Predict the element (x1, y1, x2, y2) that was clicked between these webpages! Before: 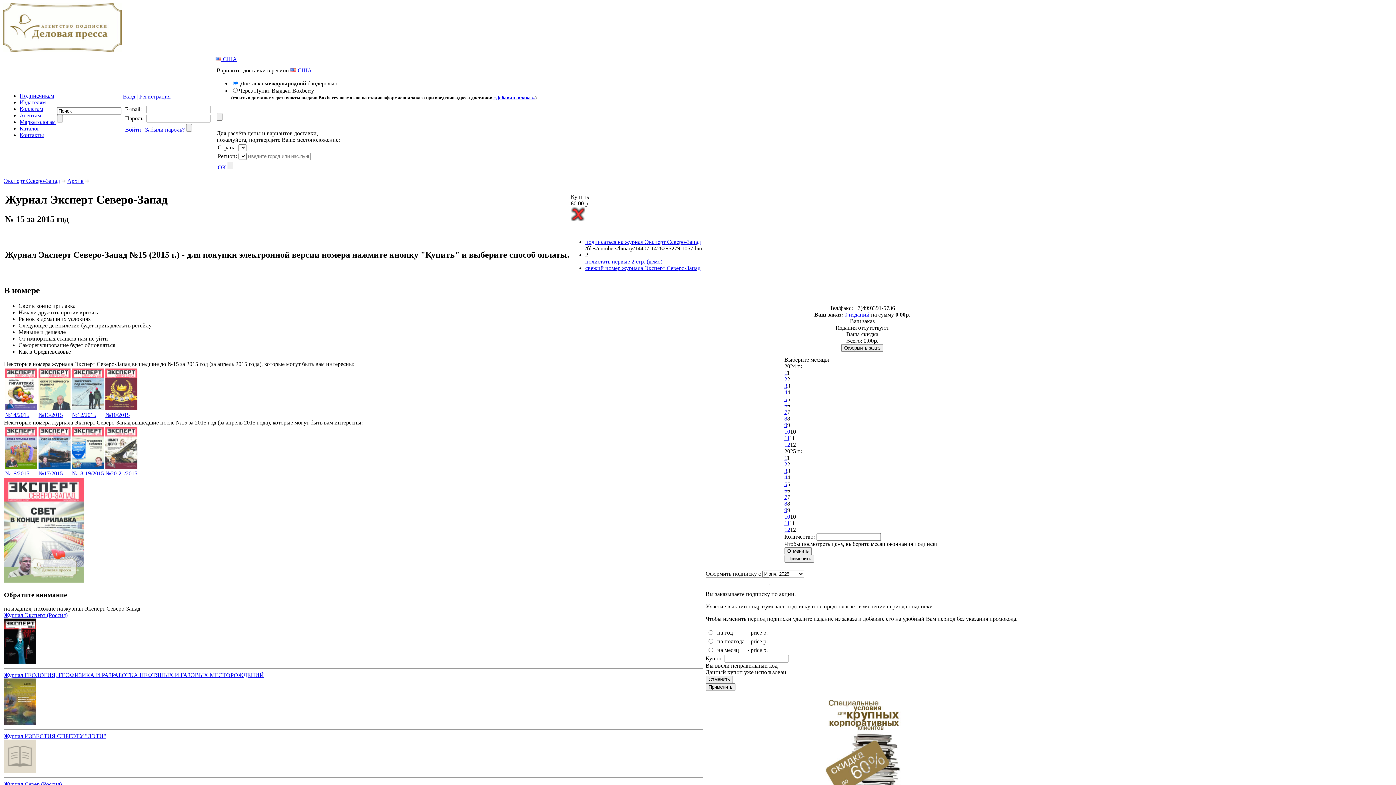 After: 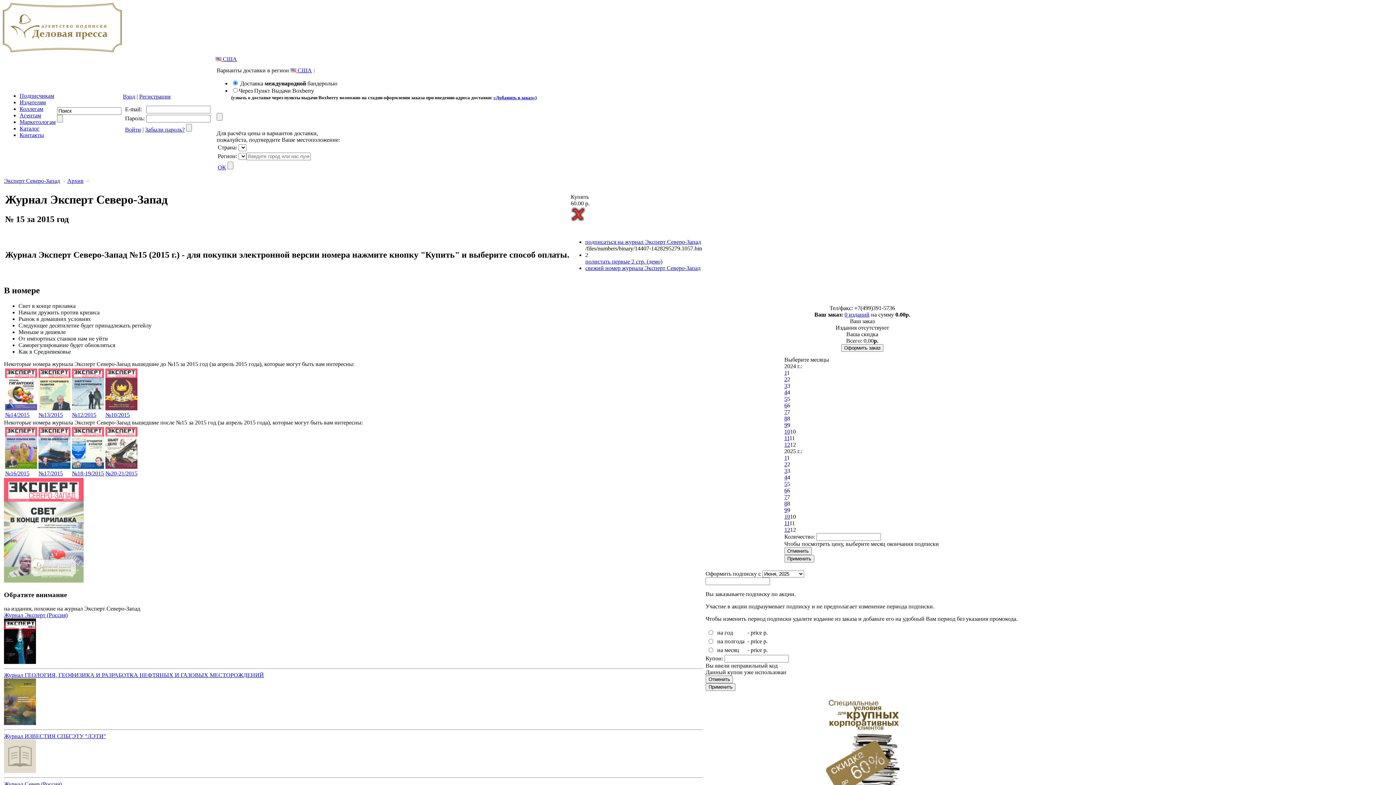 Action: bbox: (784, 461, 787, 467) label: 2